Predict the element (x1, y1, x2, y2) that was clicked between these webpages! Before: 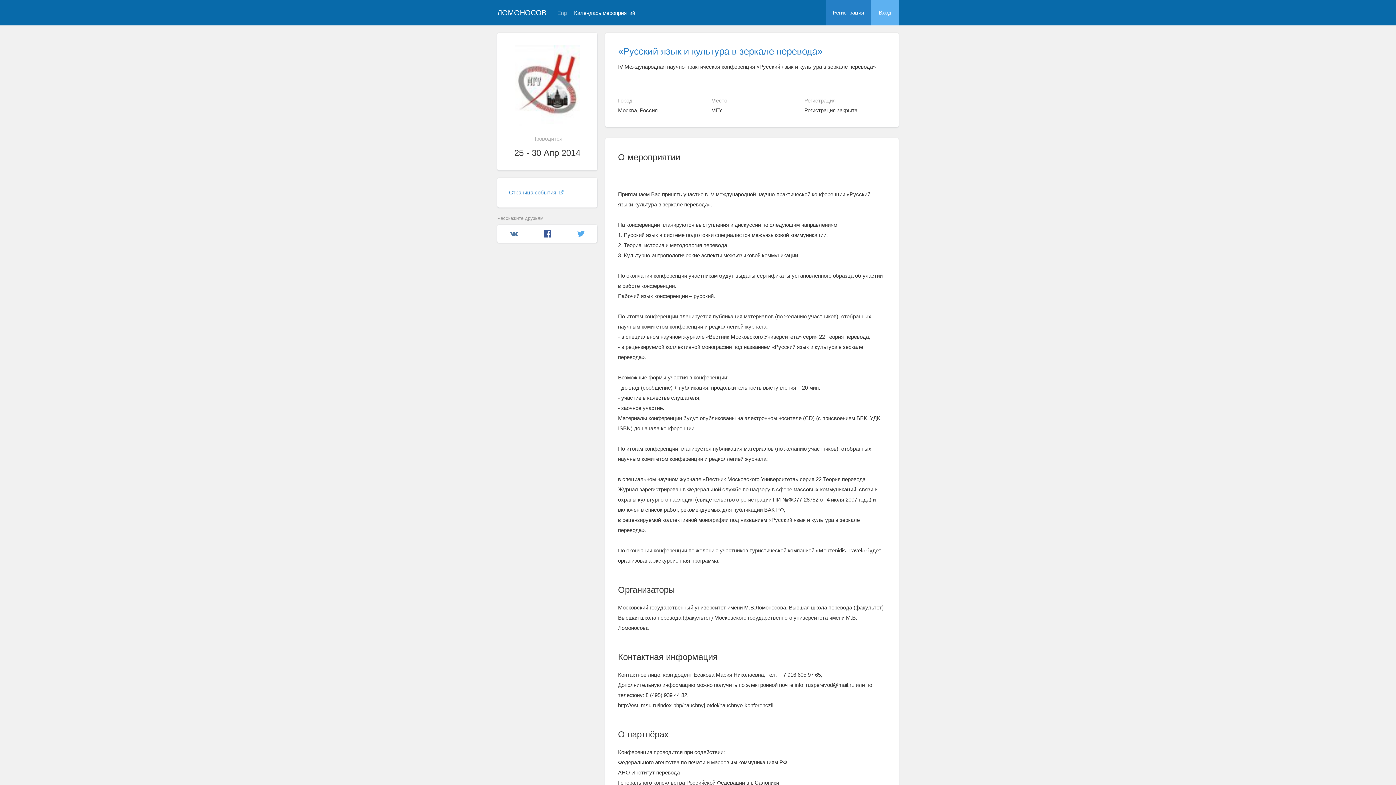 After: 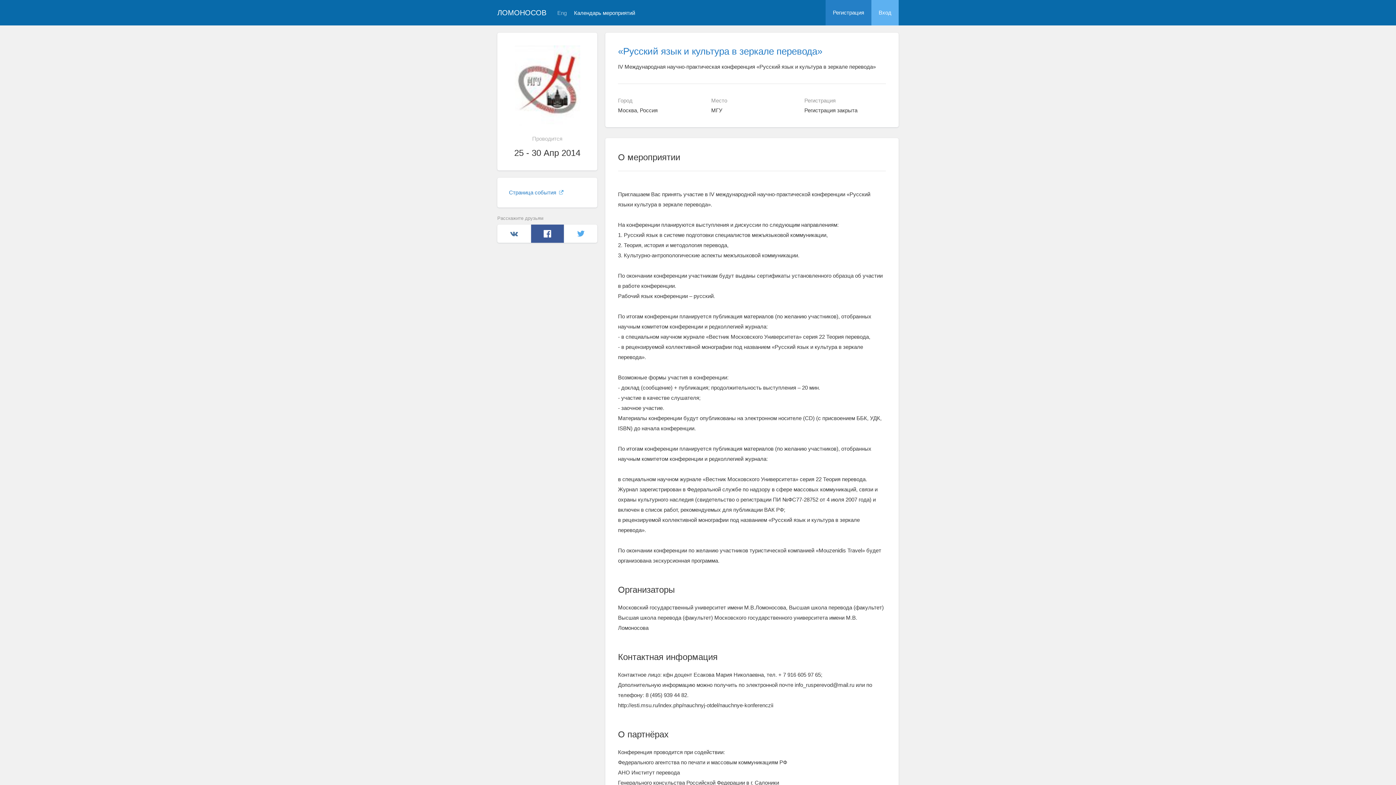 Action: bbox: (531, 224, 564, 242) label: Facebook